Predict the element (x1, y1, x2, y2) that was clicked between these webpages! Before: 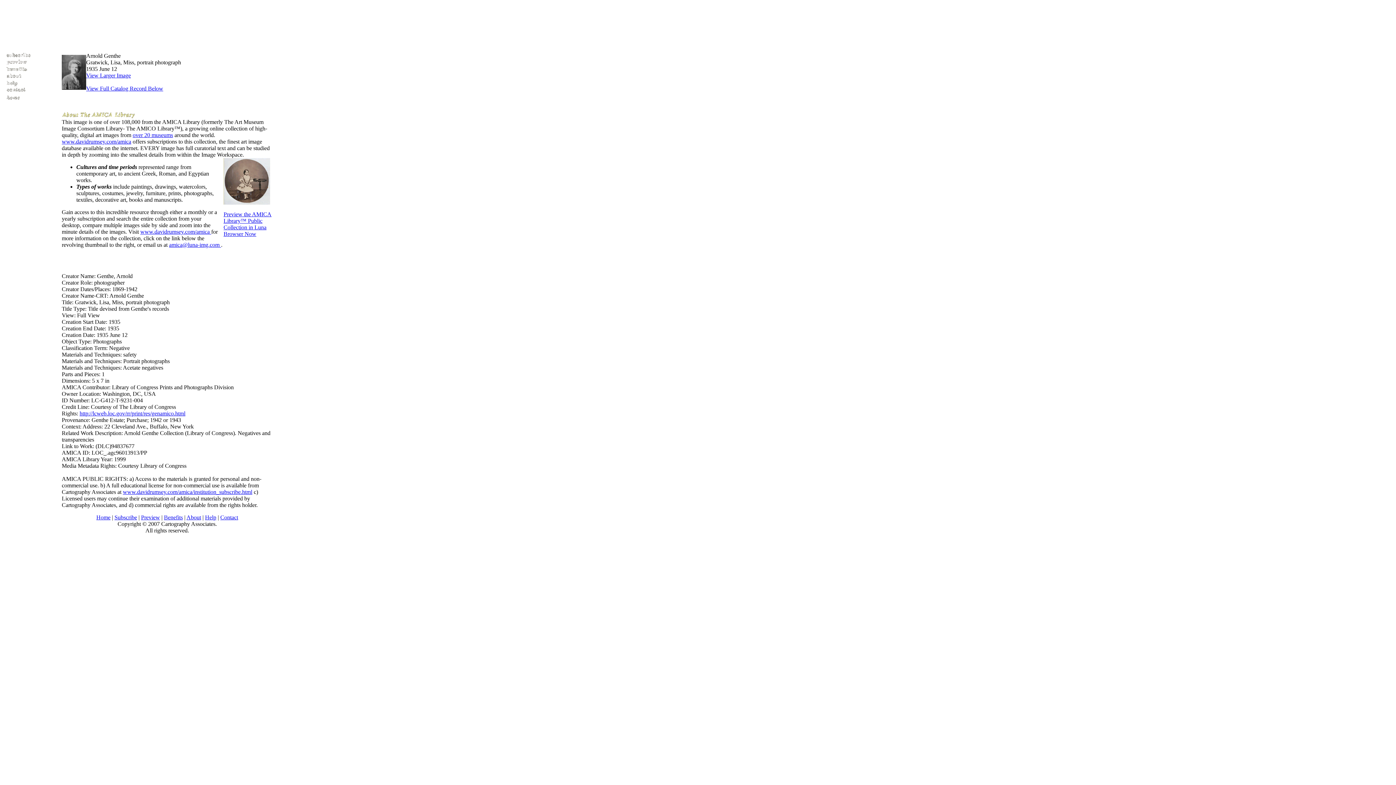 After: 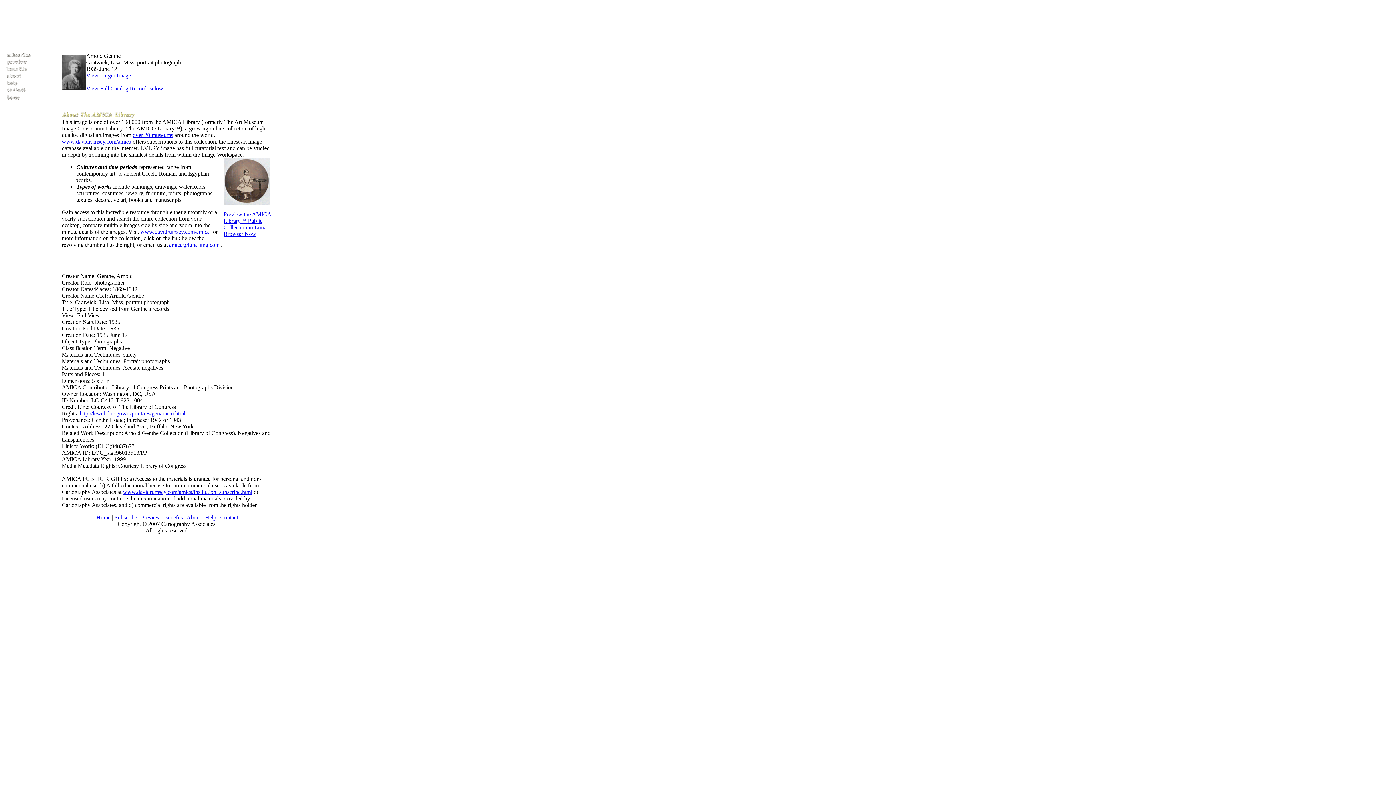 Action: label: View Larger Image bbox: (86, 72, 130, 78)